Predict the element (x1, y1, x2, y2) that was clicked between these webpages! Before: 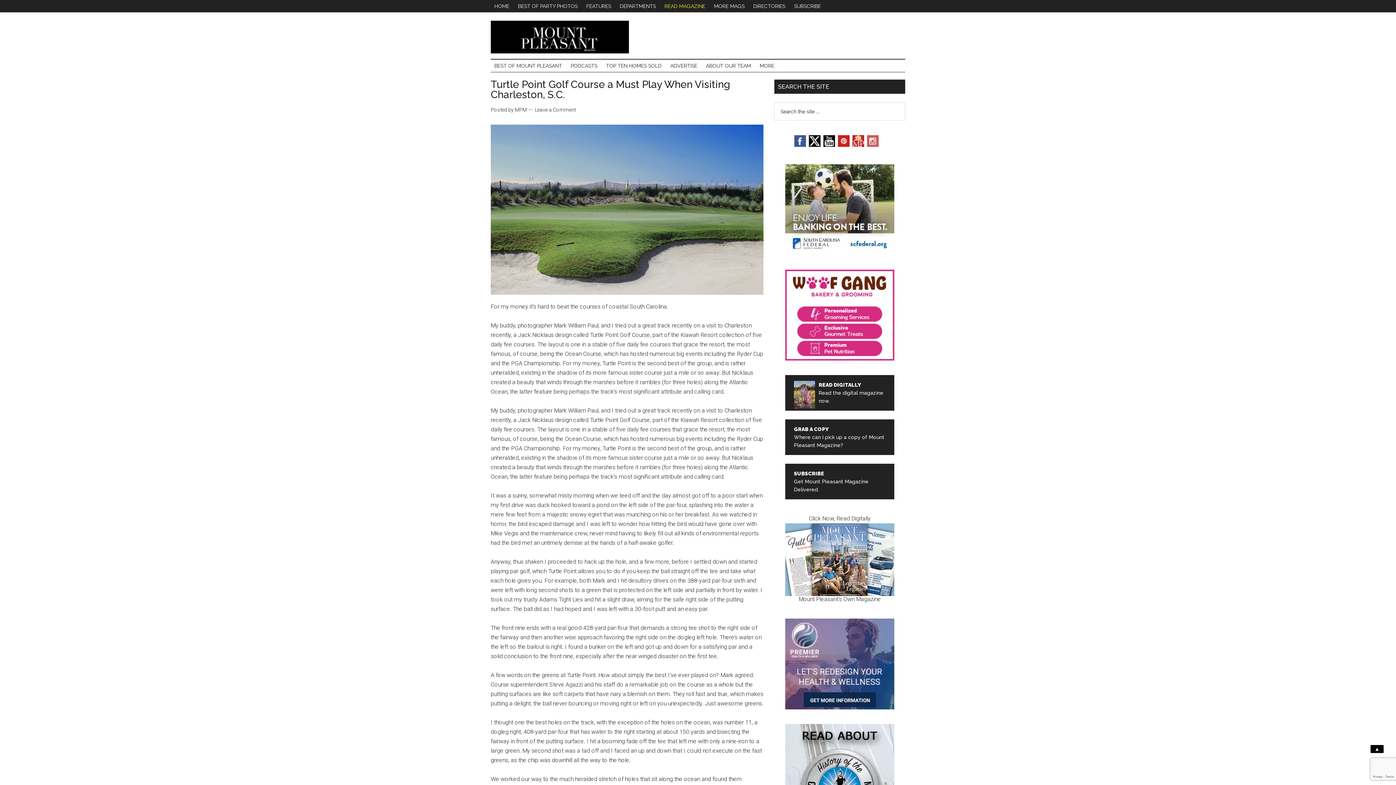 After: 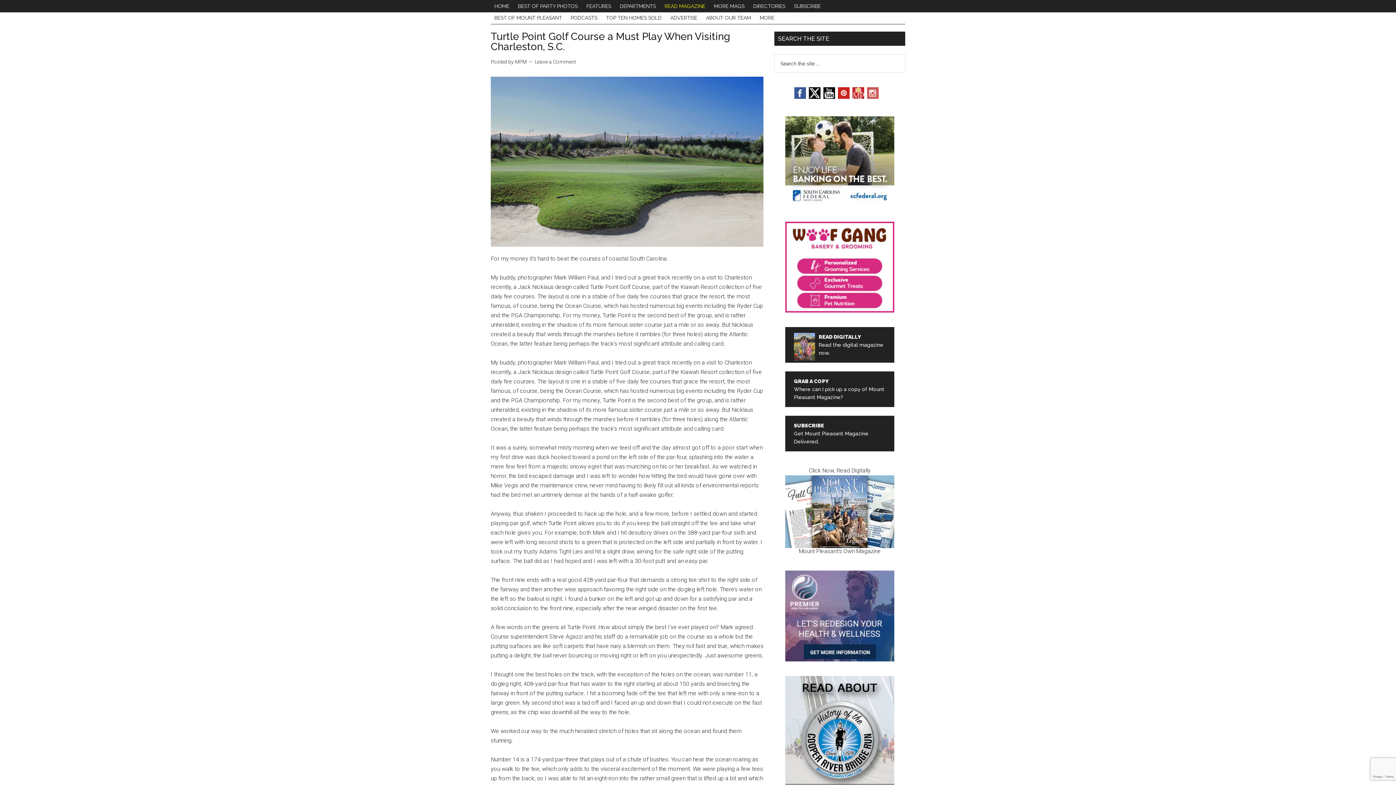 Action: bbox: (774, 724, 905, 833)